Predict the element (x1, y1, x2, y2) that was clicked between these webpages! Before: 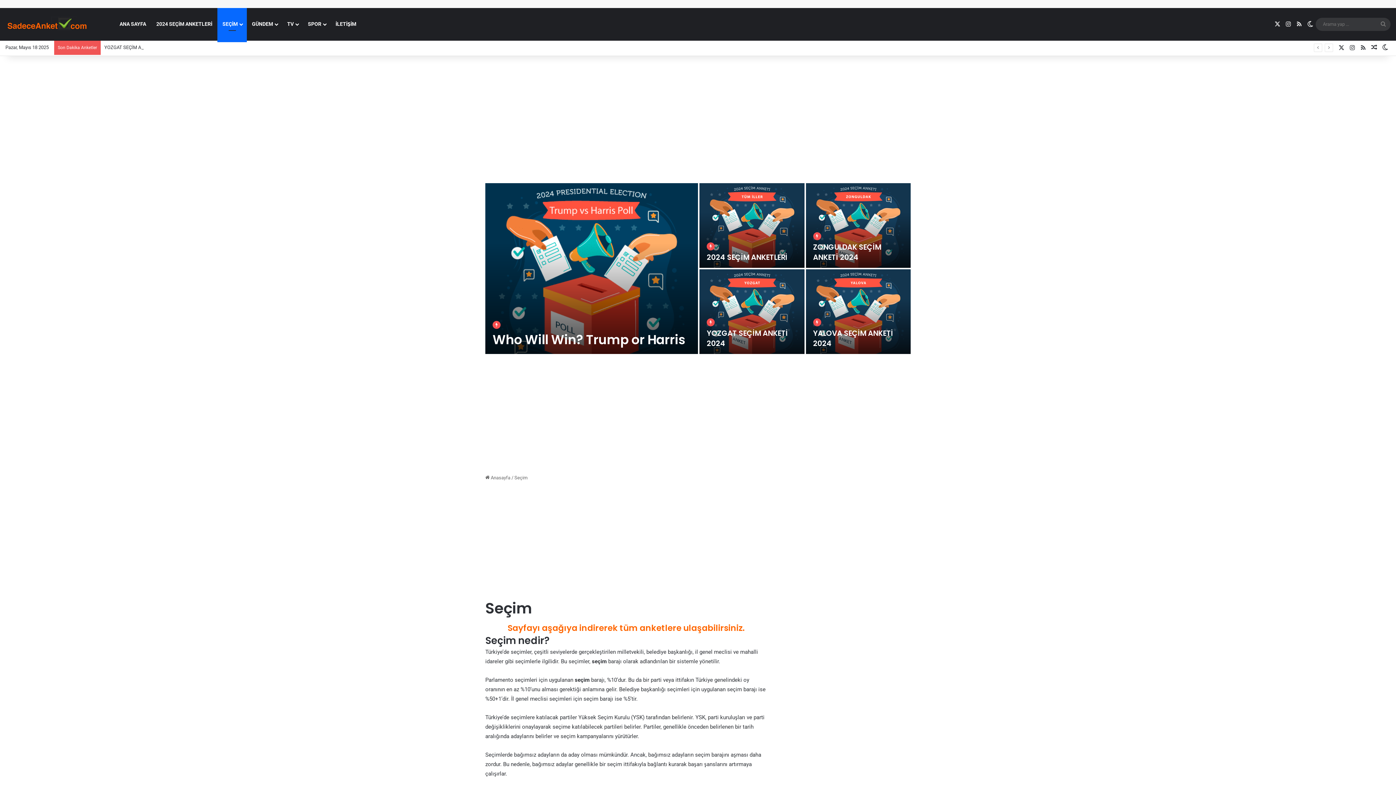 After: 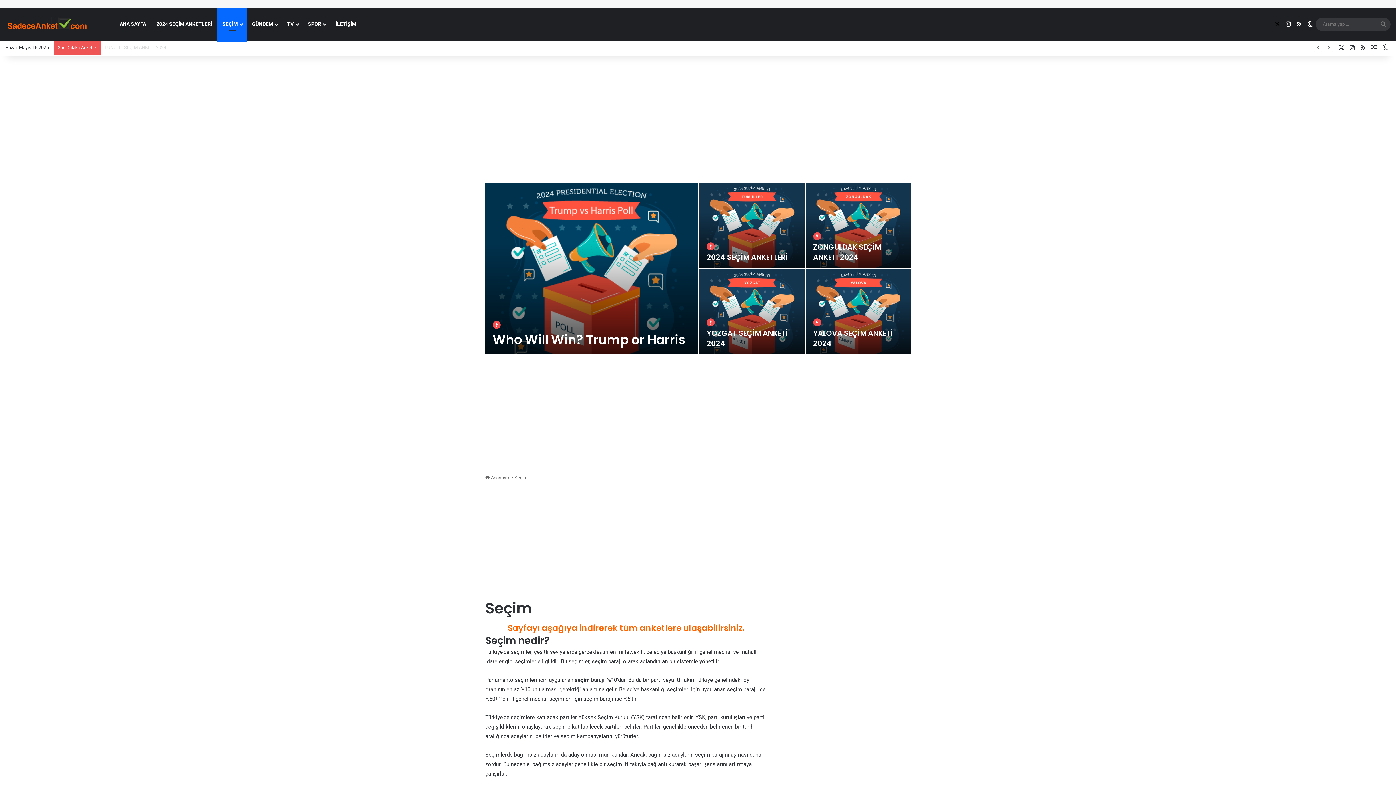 Action: bbox: (1272, 8, 1283, 40) label: X